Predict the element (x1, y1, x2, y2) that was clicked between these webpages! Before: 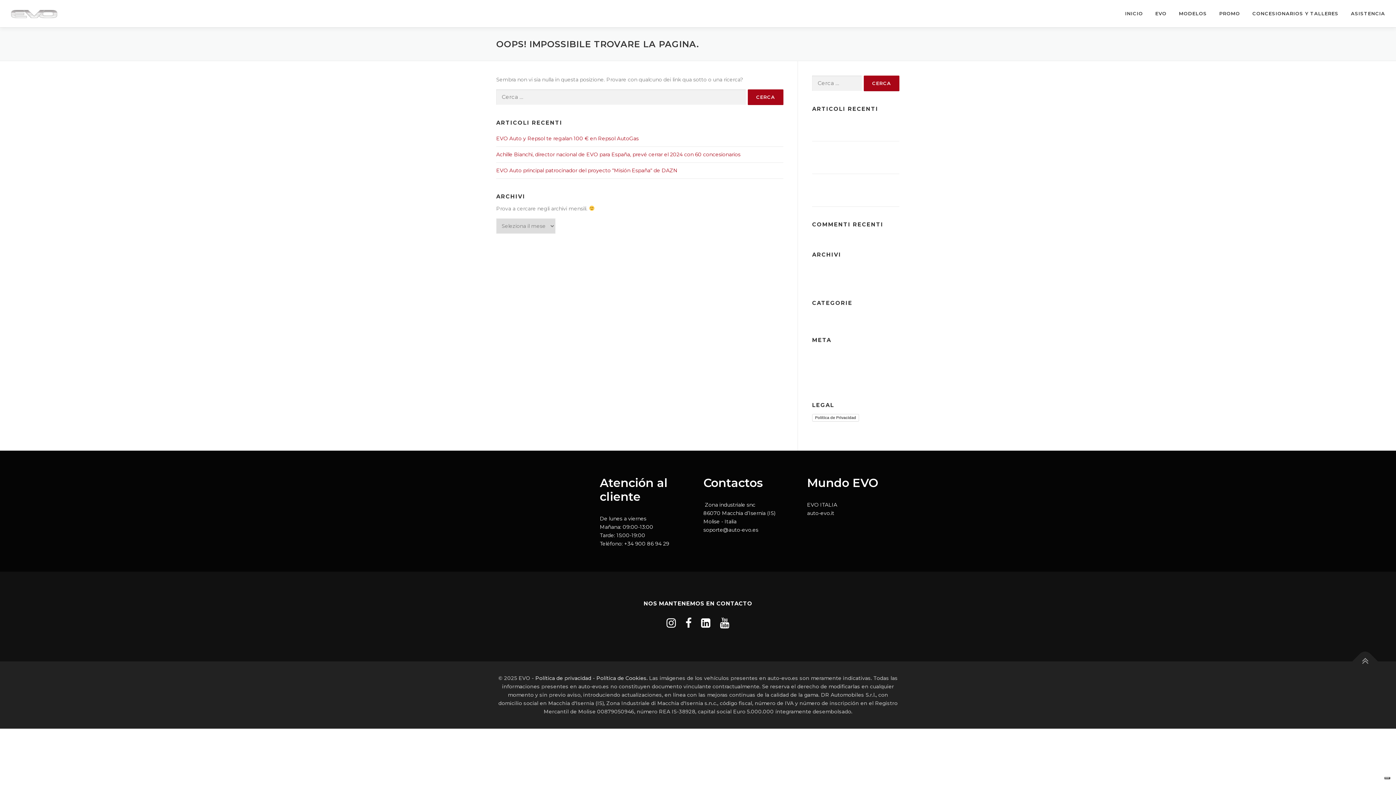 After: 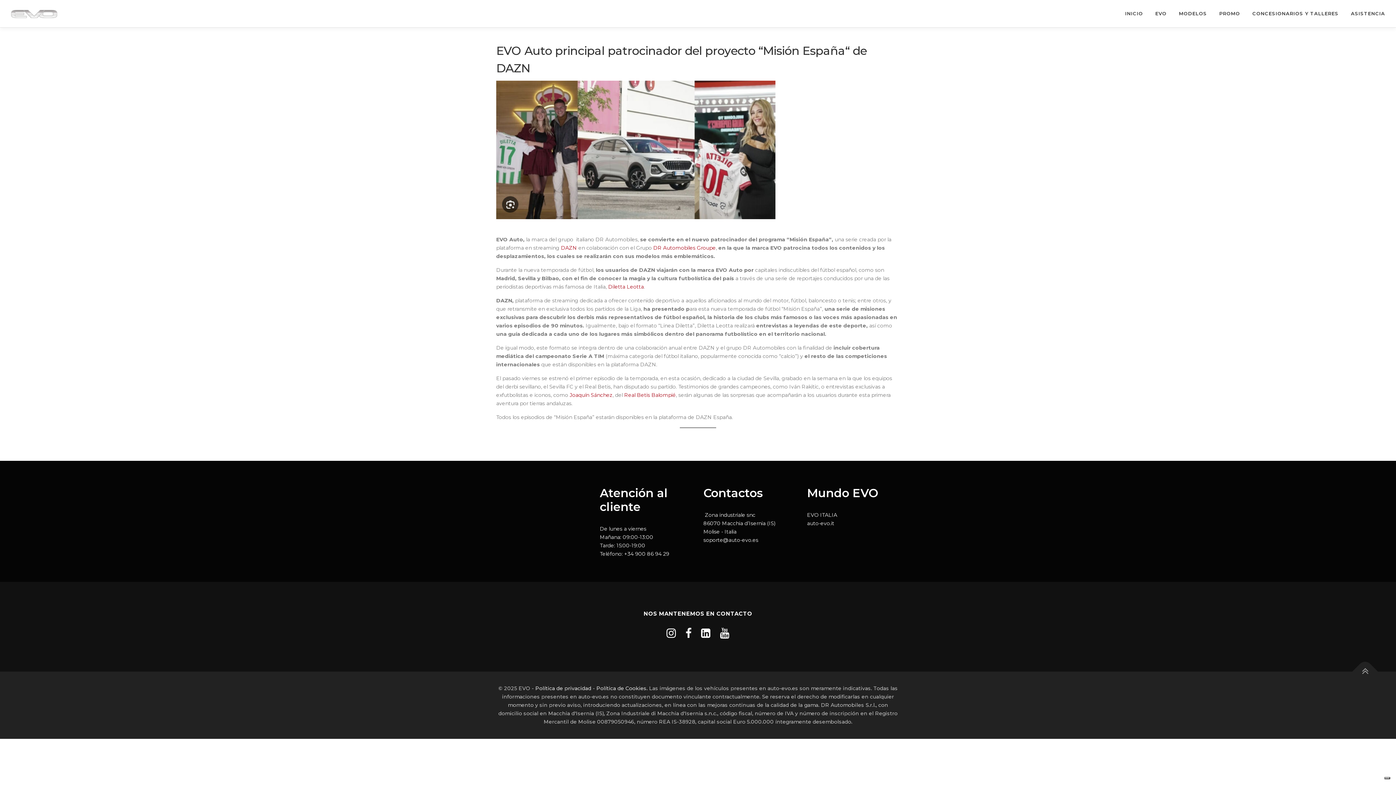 Action: label: EVO Auto principal patrocinador del proyecto “Misión España“ de DAZN bbox: (496, 167, 677, 173)